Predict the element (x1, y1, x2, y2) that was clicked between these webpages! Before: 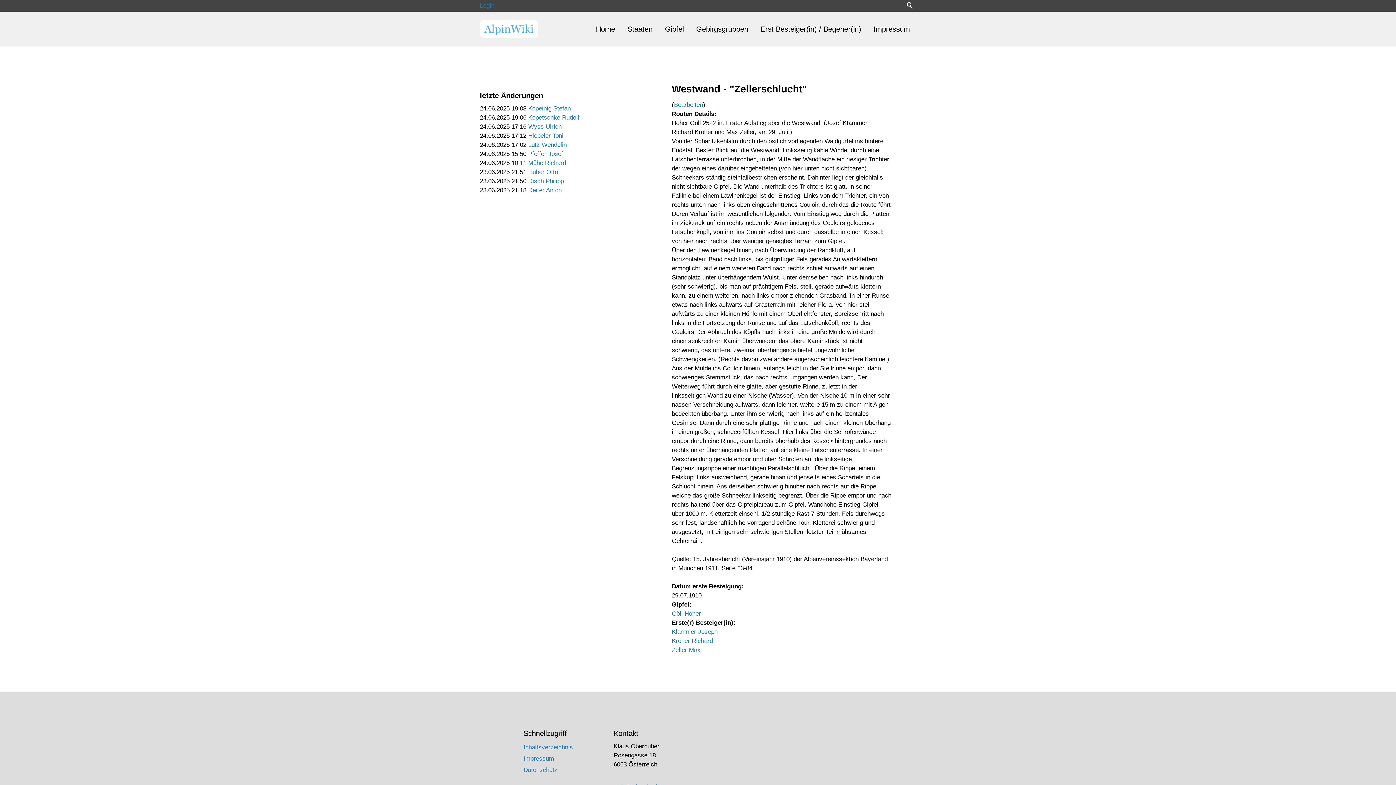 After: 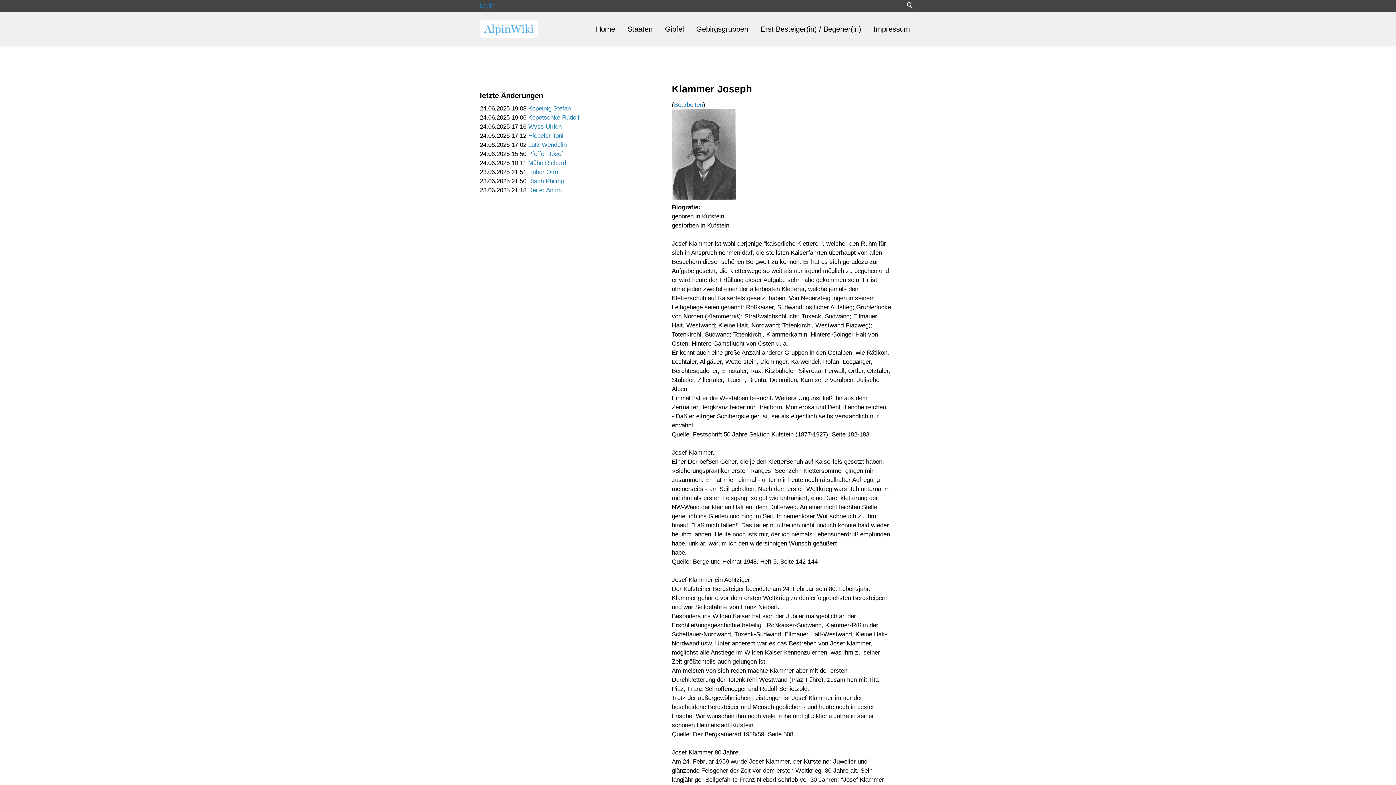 Action: label: Klammer Joseph bbox: (672, 628, 717, 635)